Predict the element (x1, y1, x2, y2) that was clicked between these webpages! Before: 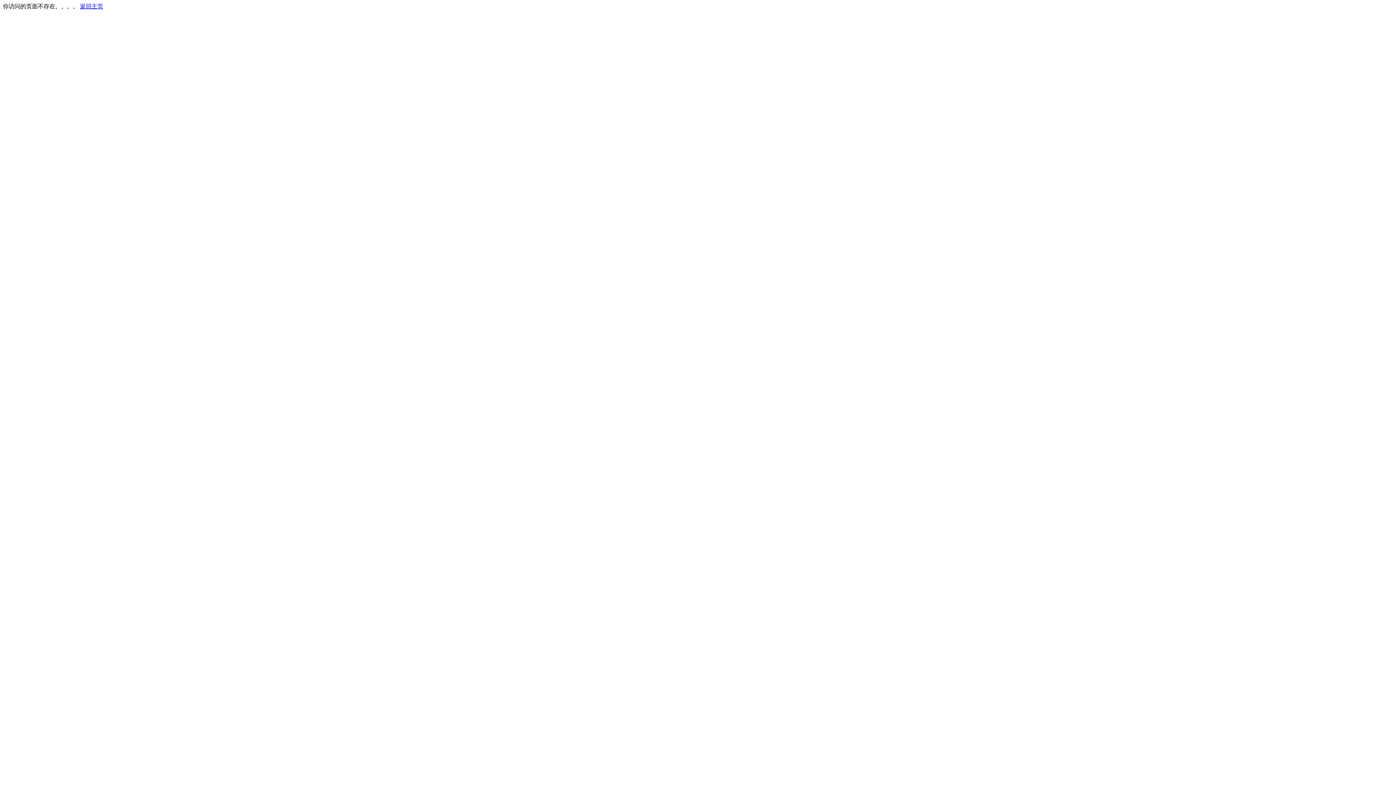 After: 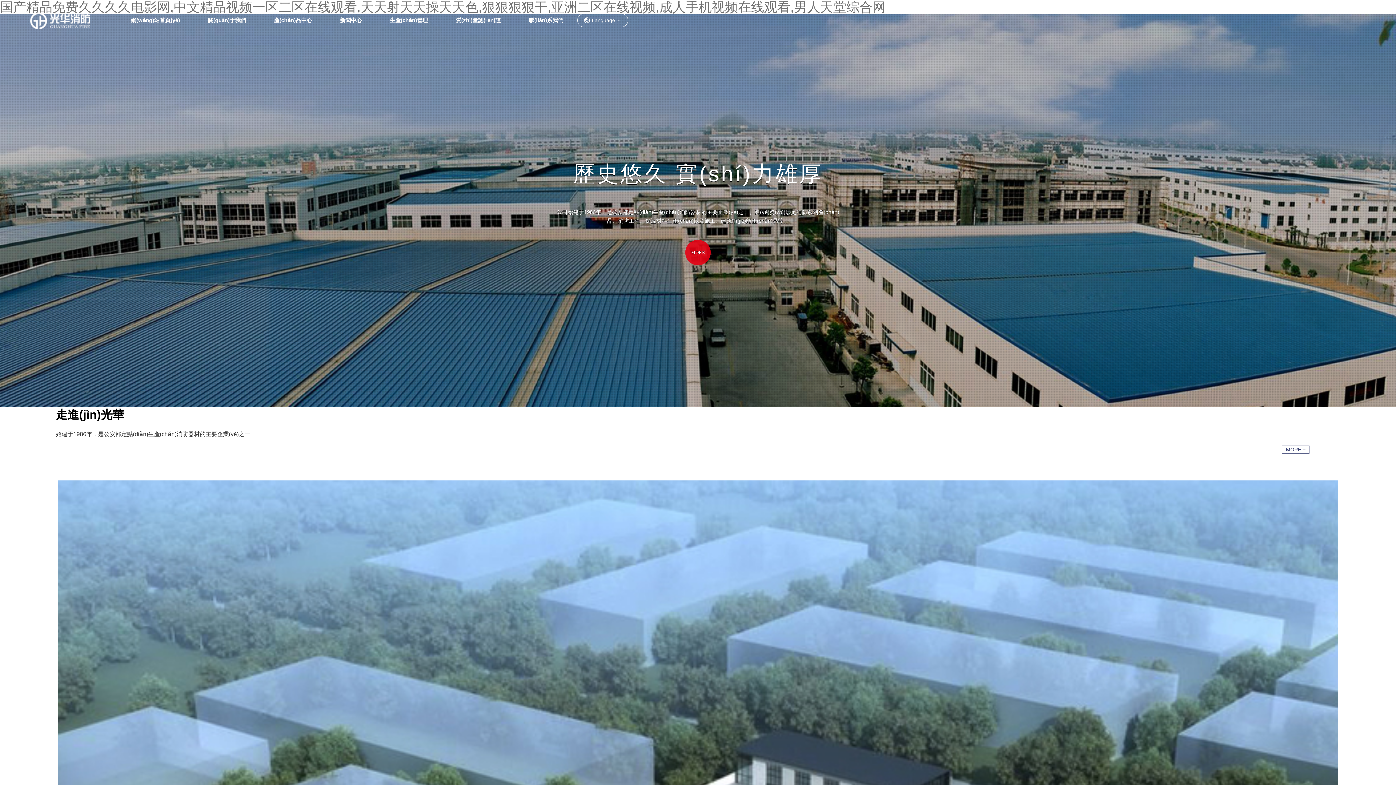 Action: bbox: (80, 3, 103, 9) label: 返回主页